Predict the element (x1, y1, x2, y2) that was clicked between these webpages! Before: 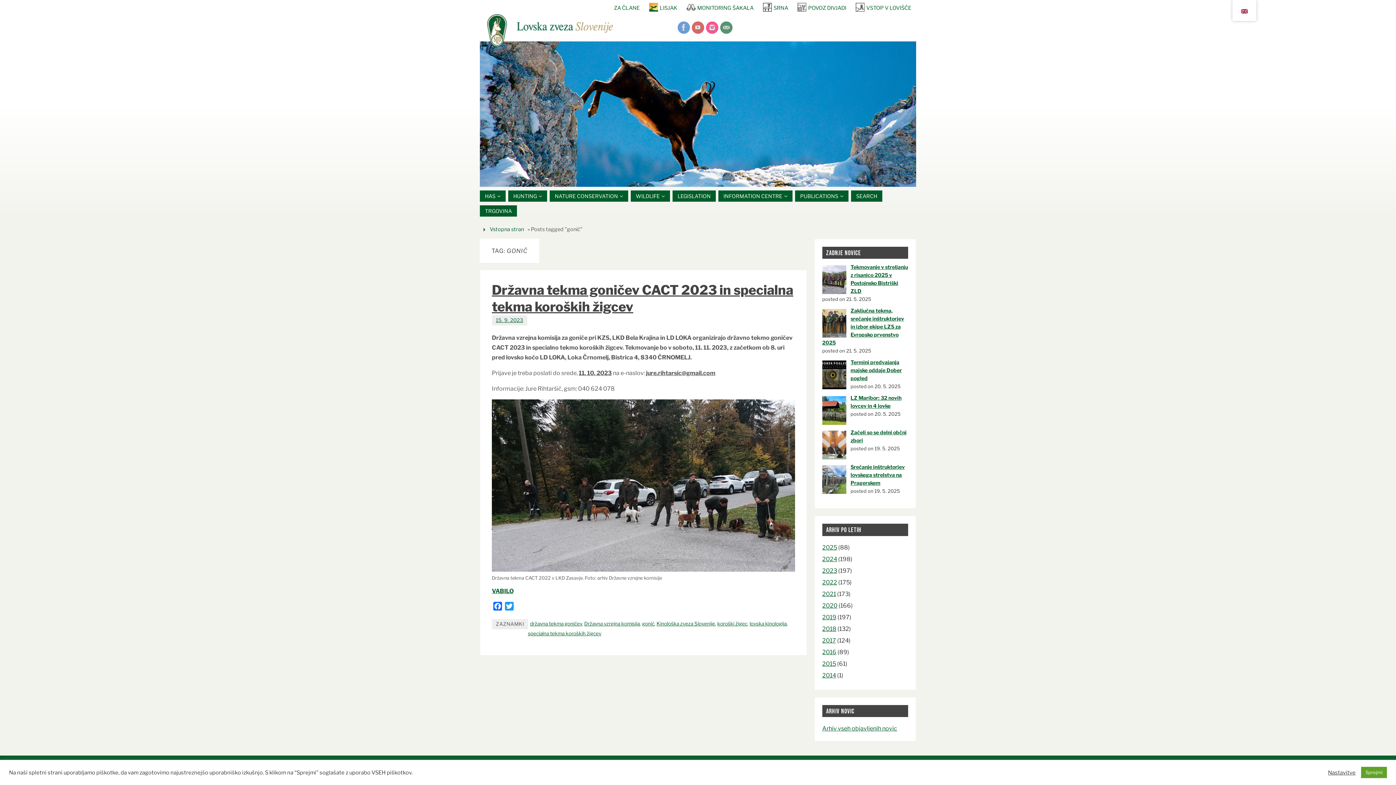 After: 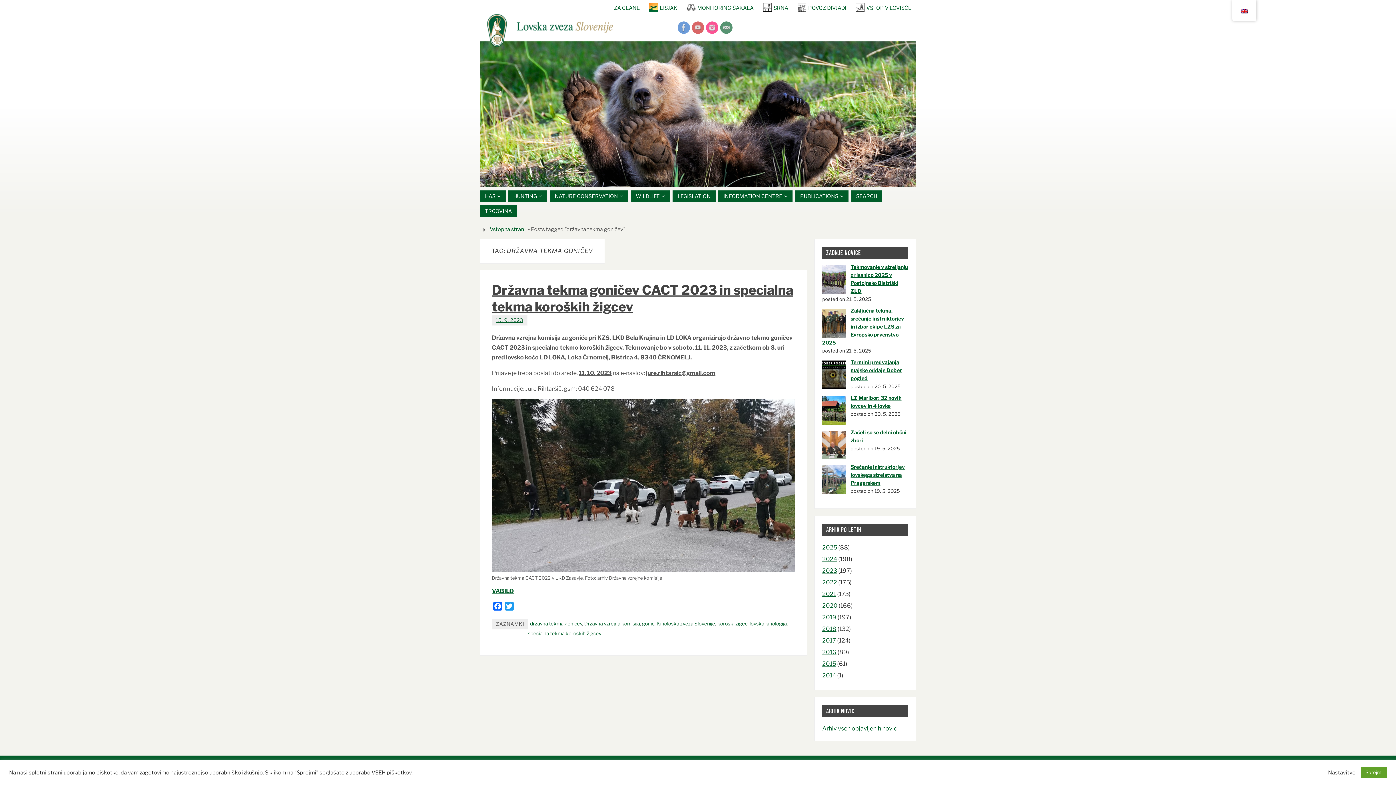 Action: bbox: (530, 621, 582, 627) label: državna tekma goničev